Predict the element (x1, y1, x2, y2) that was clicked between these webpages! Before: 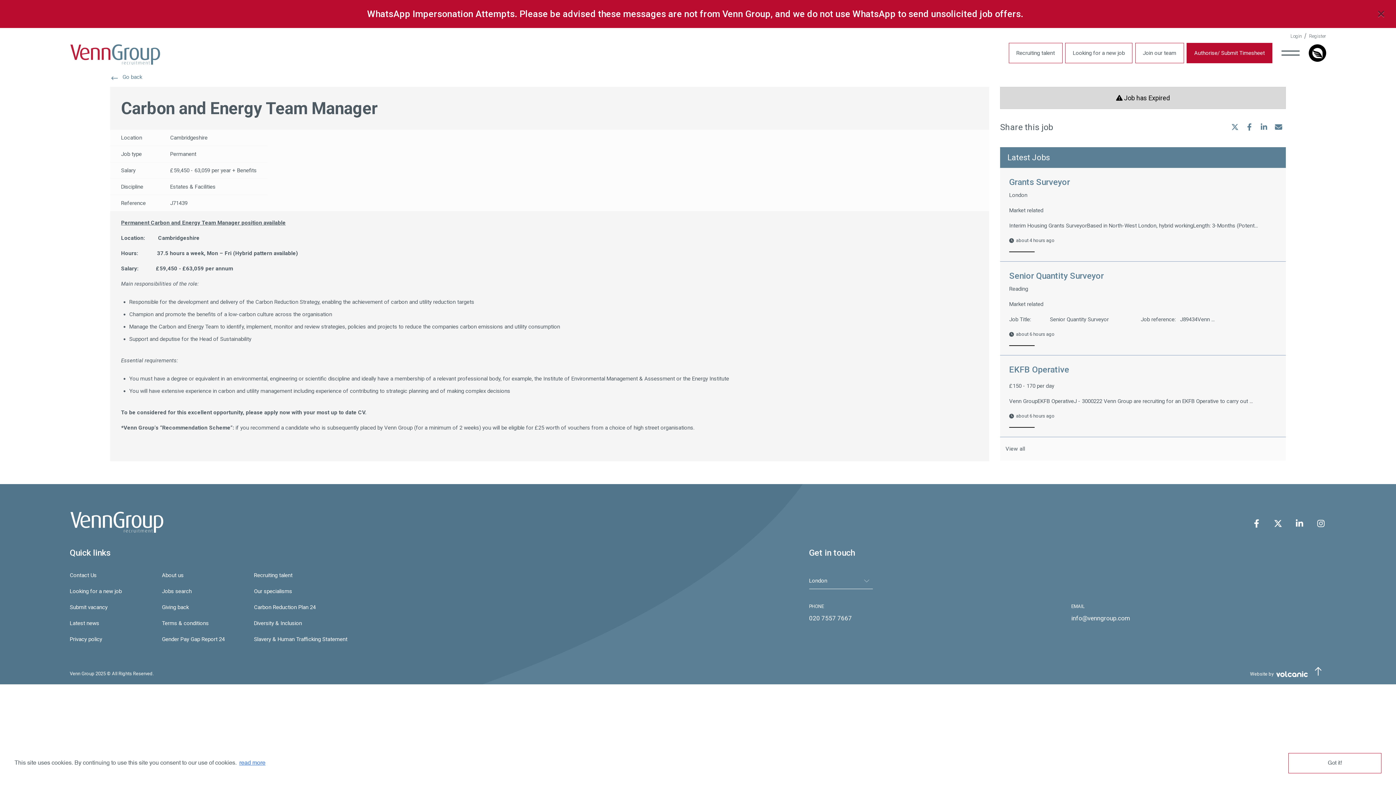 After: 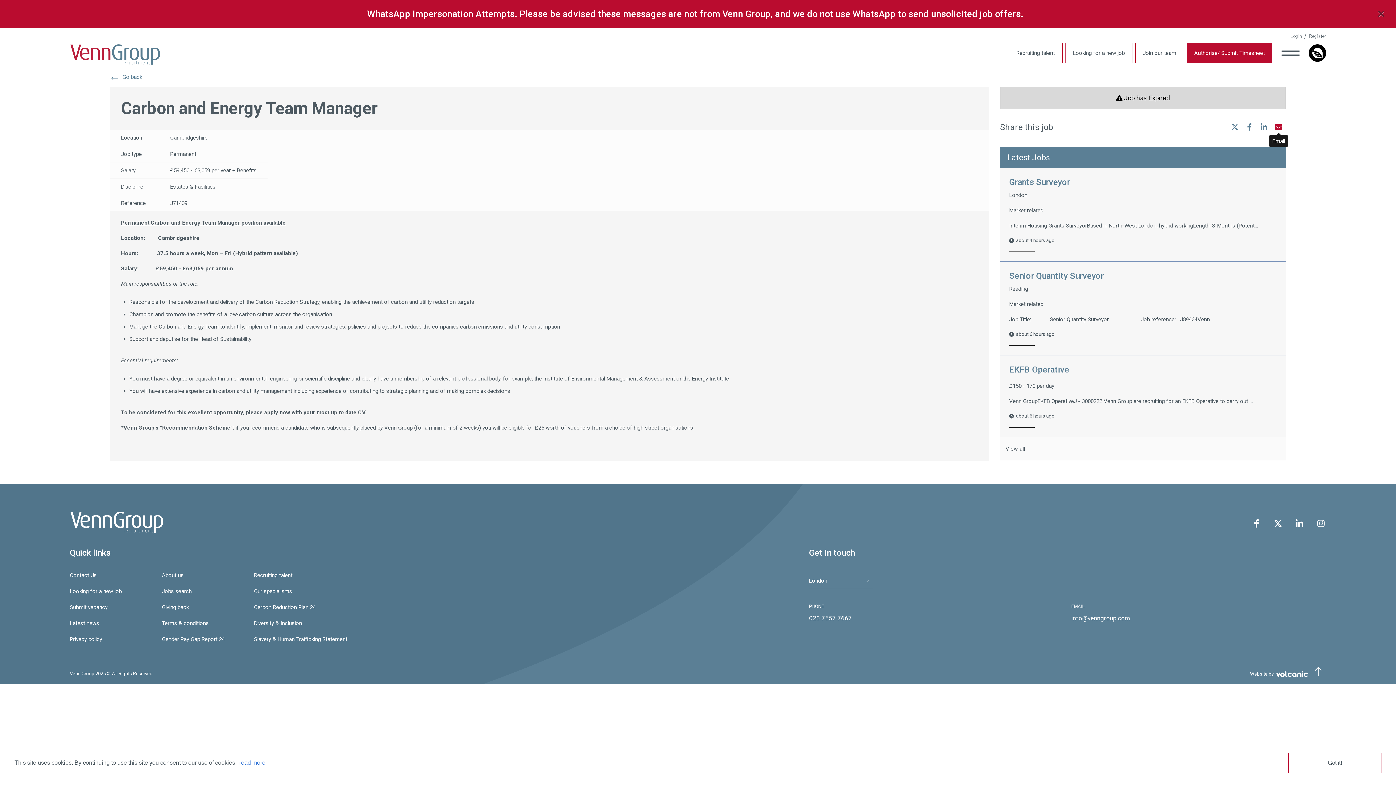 Action: bbox: (1273, 121, 1284, 132)